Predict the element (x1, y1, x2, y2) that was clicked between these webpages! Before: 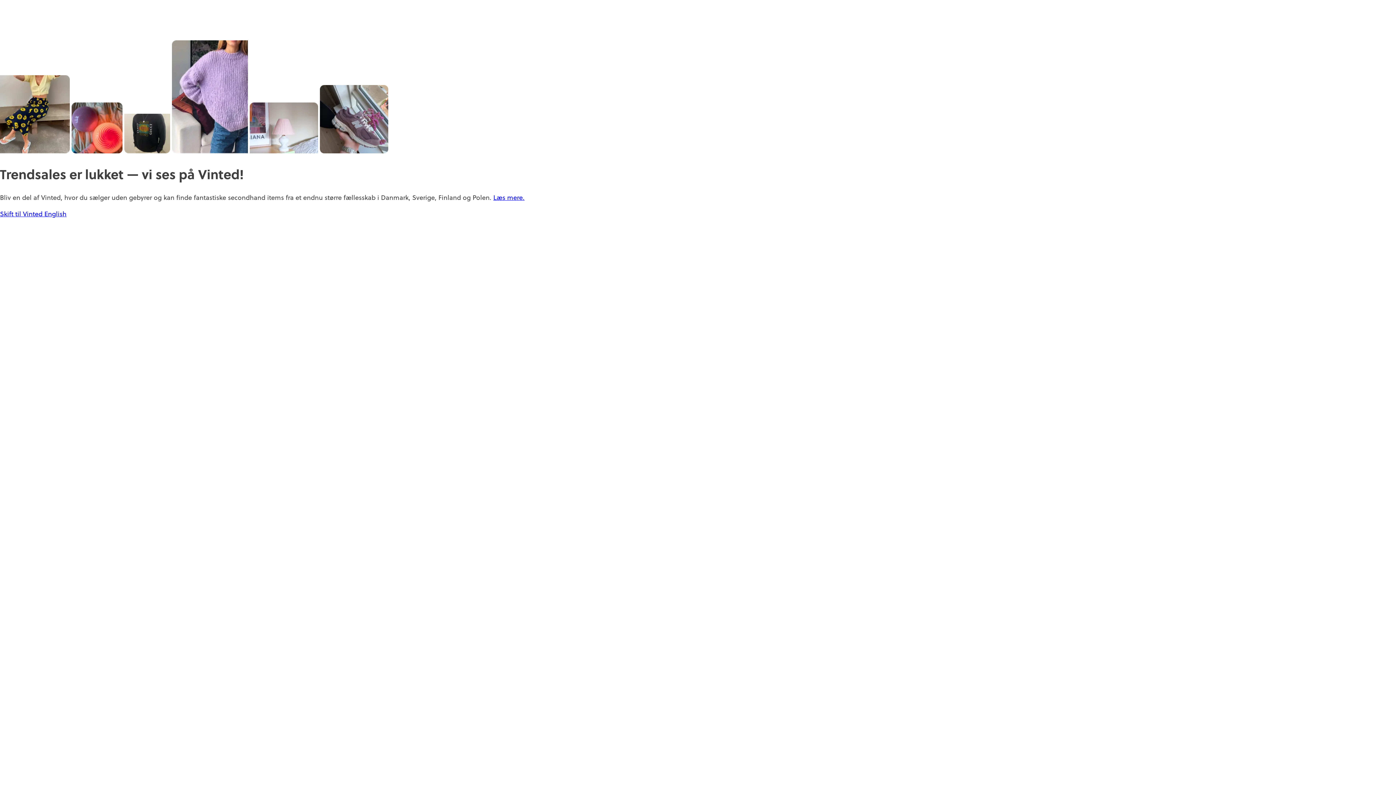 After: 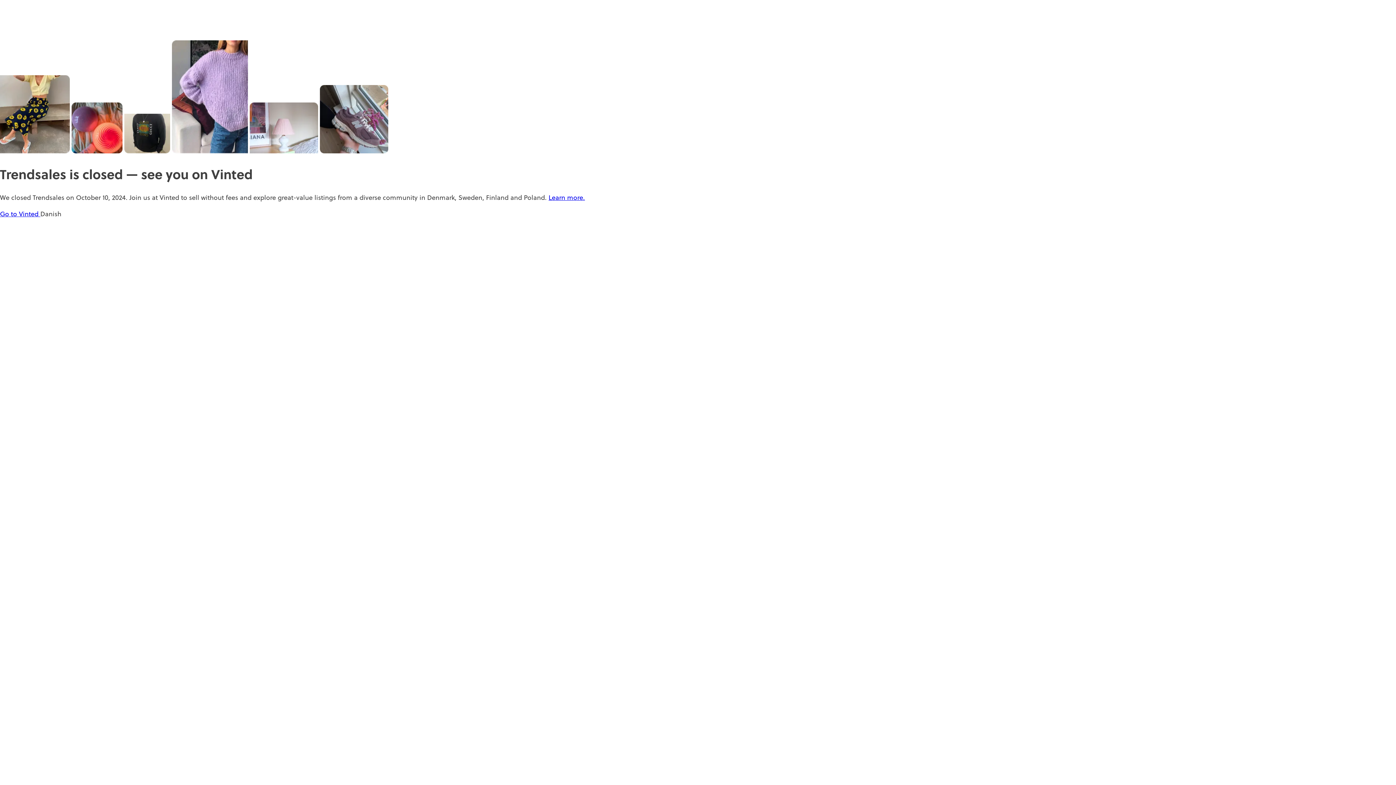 Action: bbox: (44, 208, 66, 218) label: English